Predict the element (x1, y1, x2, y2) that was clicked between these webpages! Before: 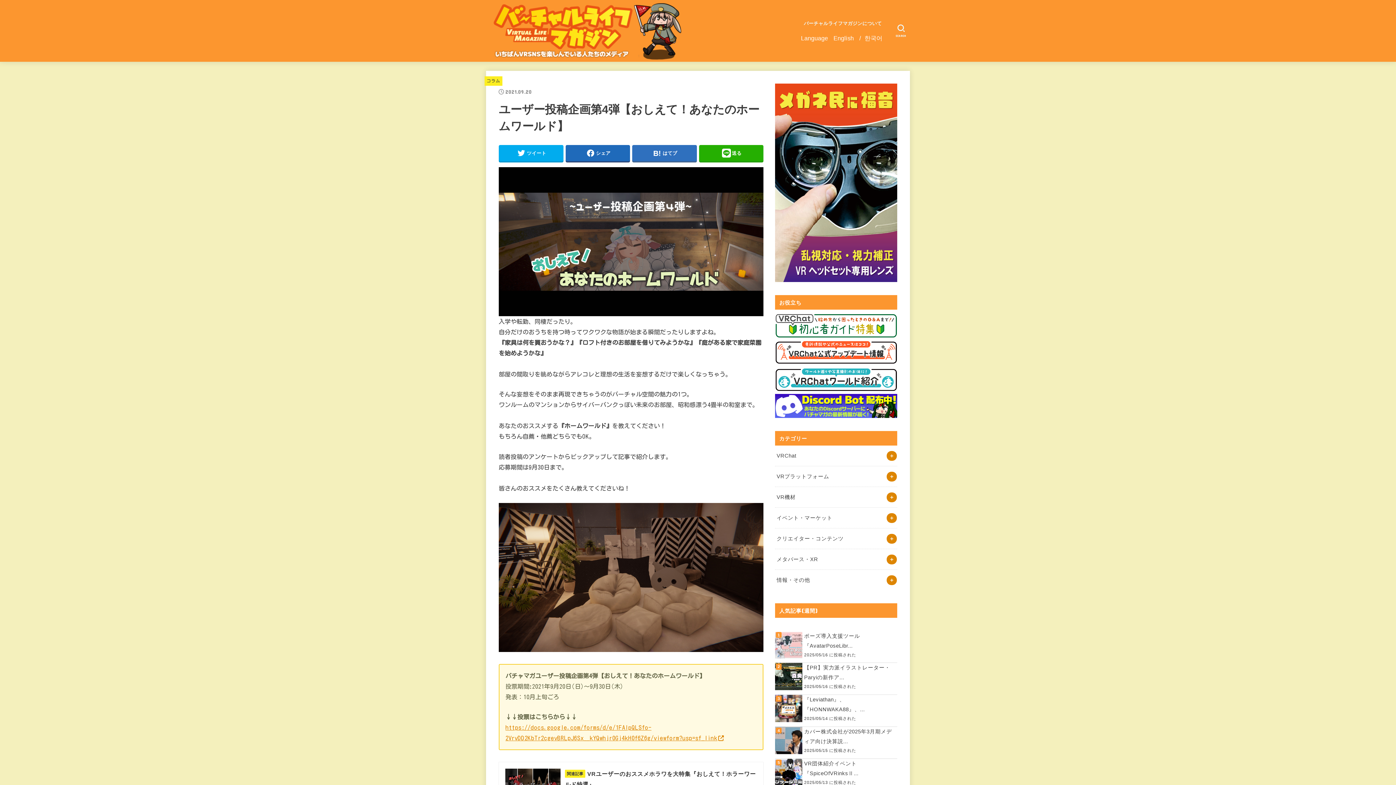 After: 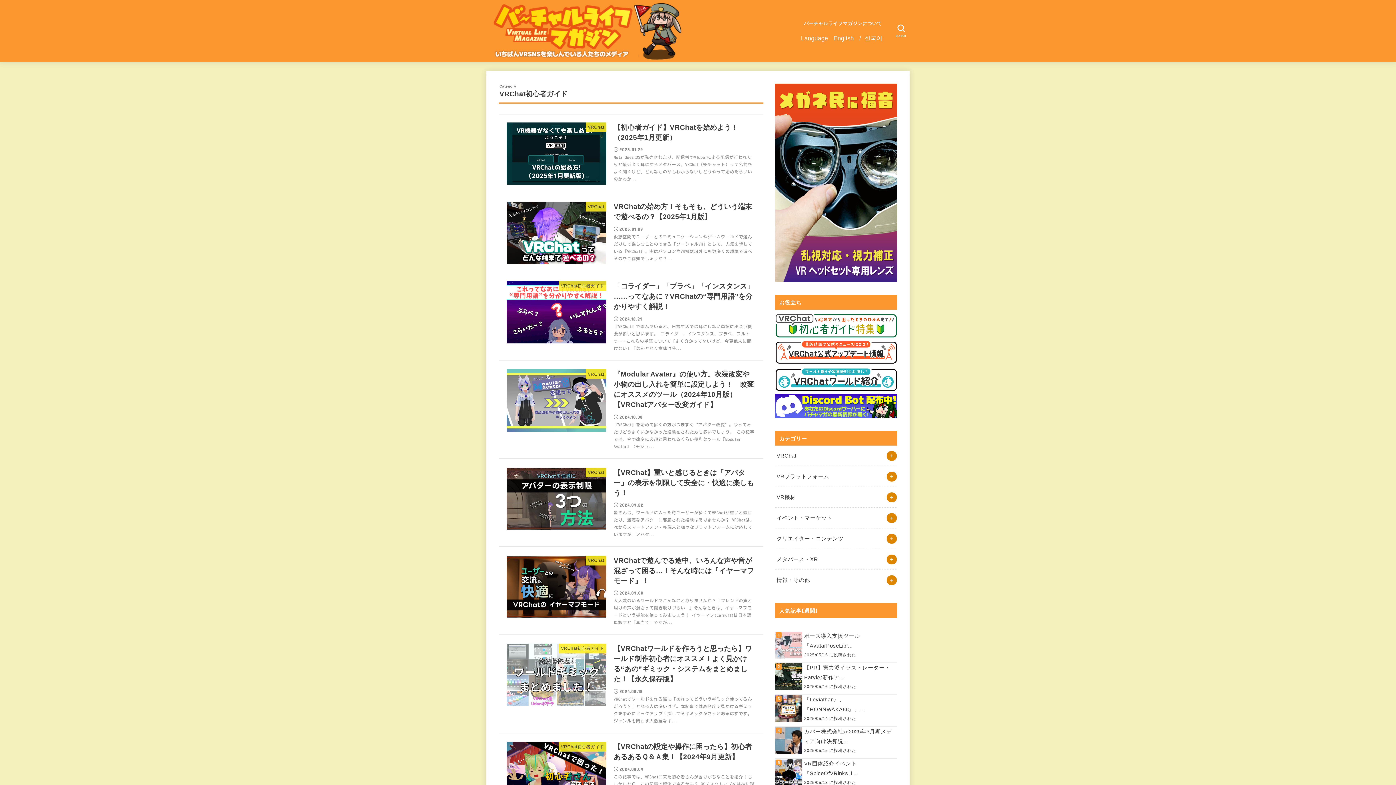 Action: bbox: (775, 330, 897, 335)